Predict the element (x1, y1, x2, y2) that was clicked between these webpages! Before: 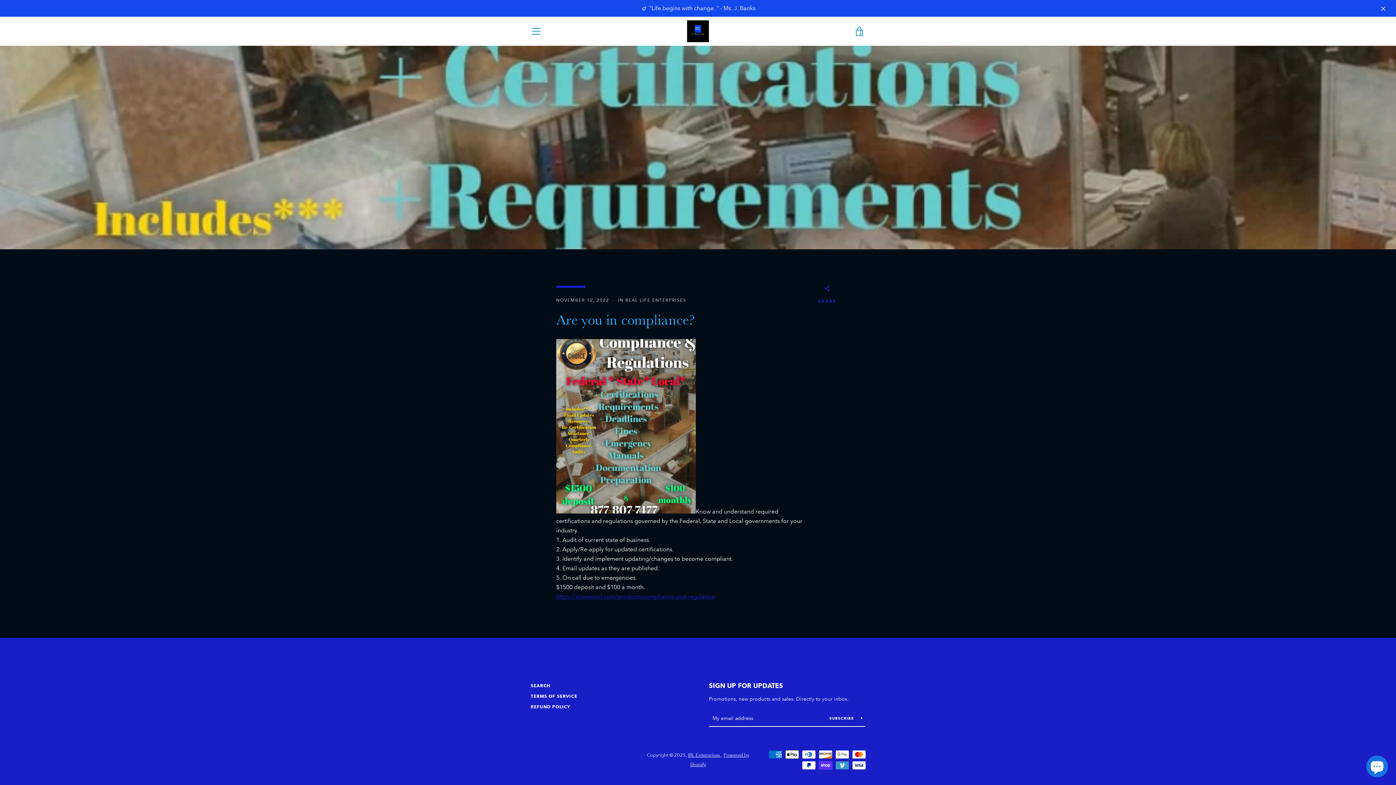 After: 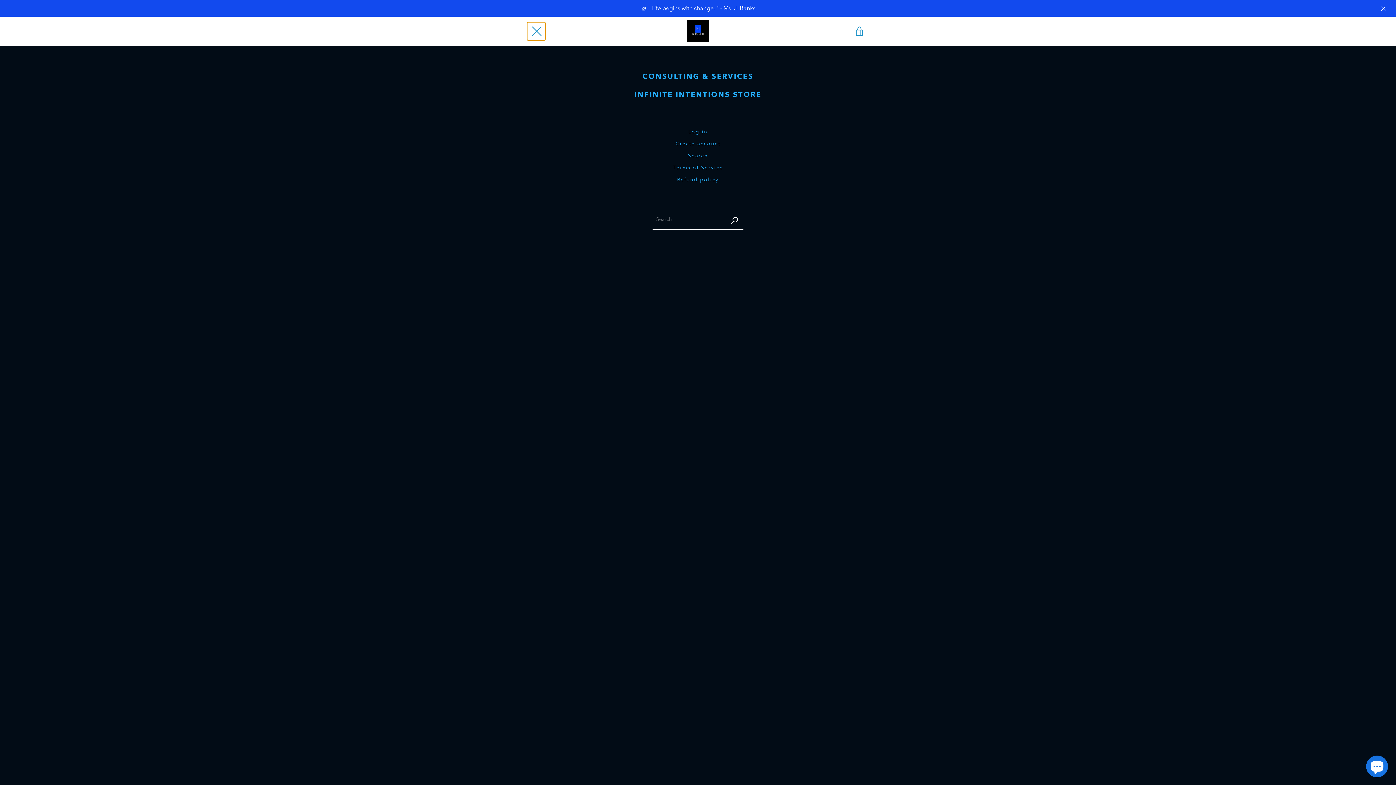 Action: bbox: (527, 22, 545, 40) label: MENU